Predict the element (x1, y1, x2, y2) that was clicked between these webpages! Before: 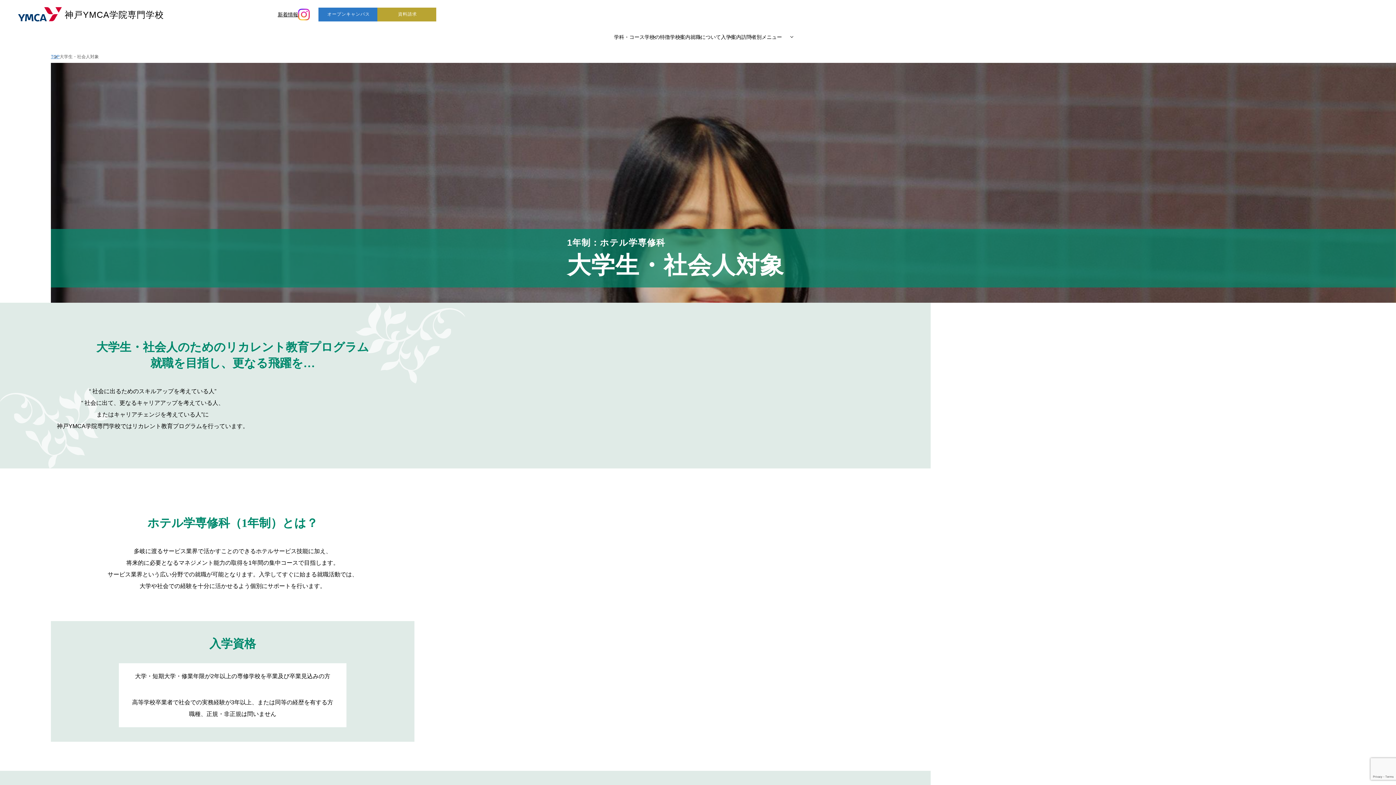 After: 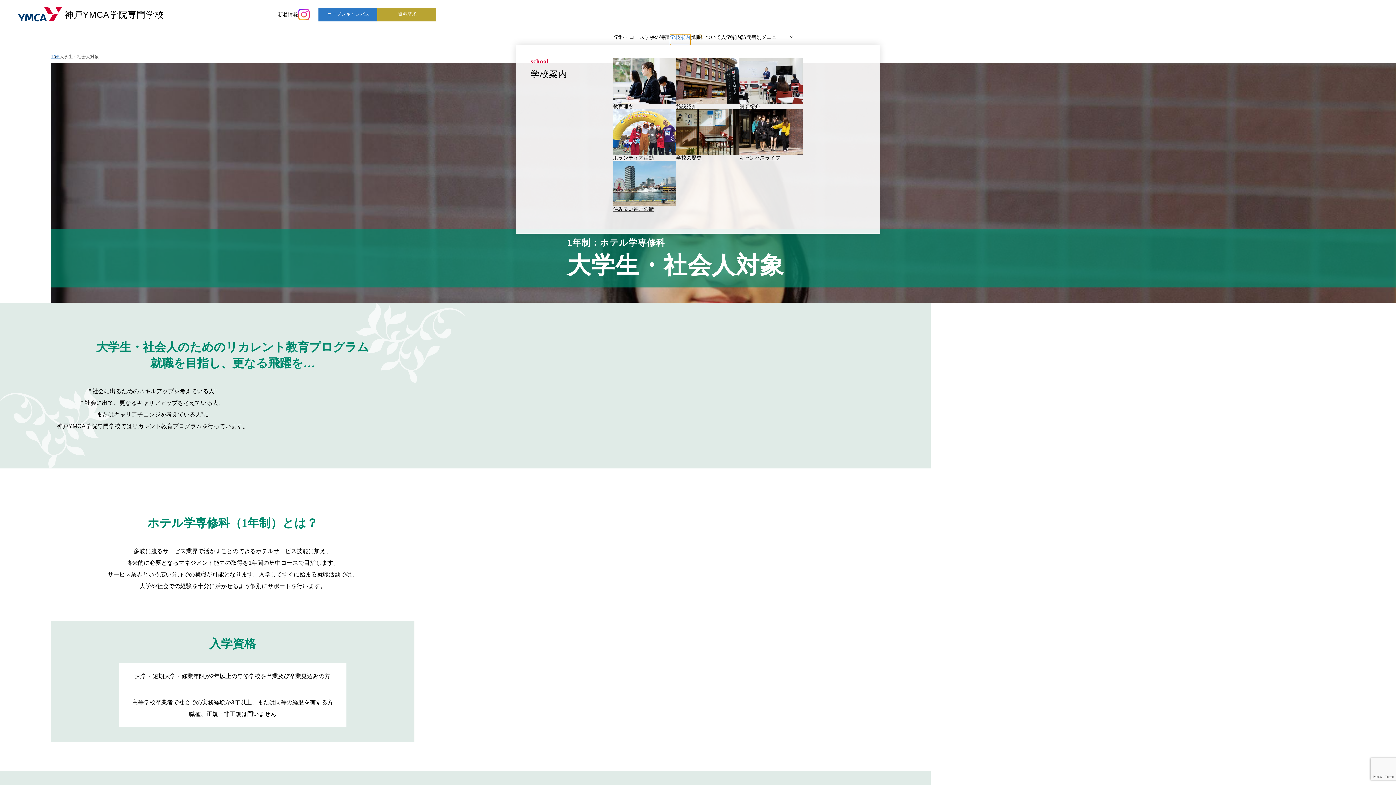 Action: label: 学校案内 bbox: (670, 34, 690, 45)